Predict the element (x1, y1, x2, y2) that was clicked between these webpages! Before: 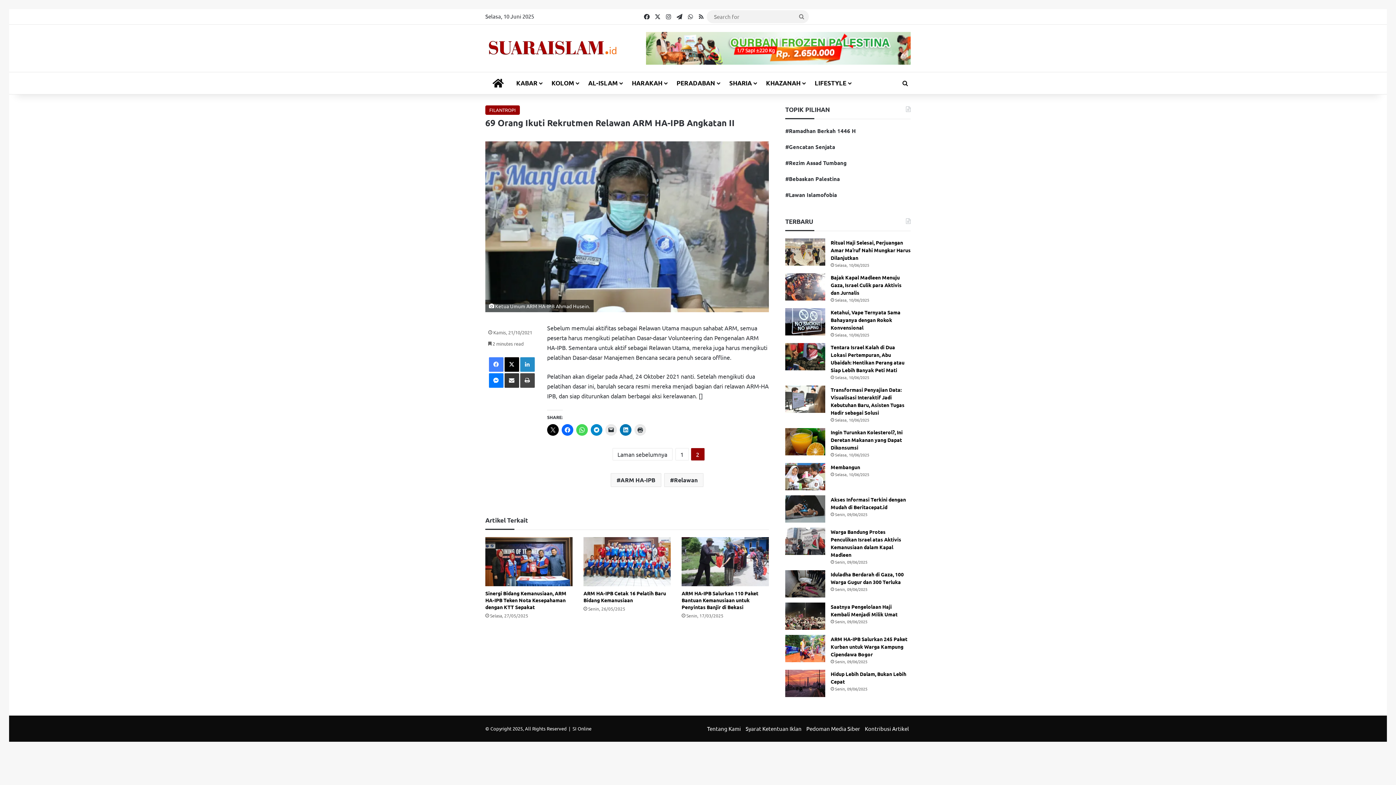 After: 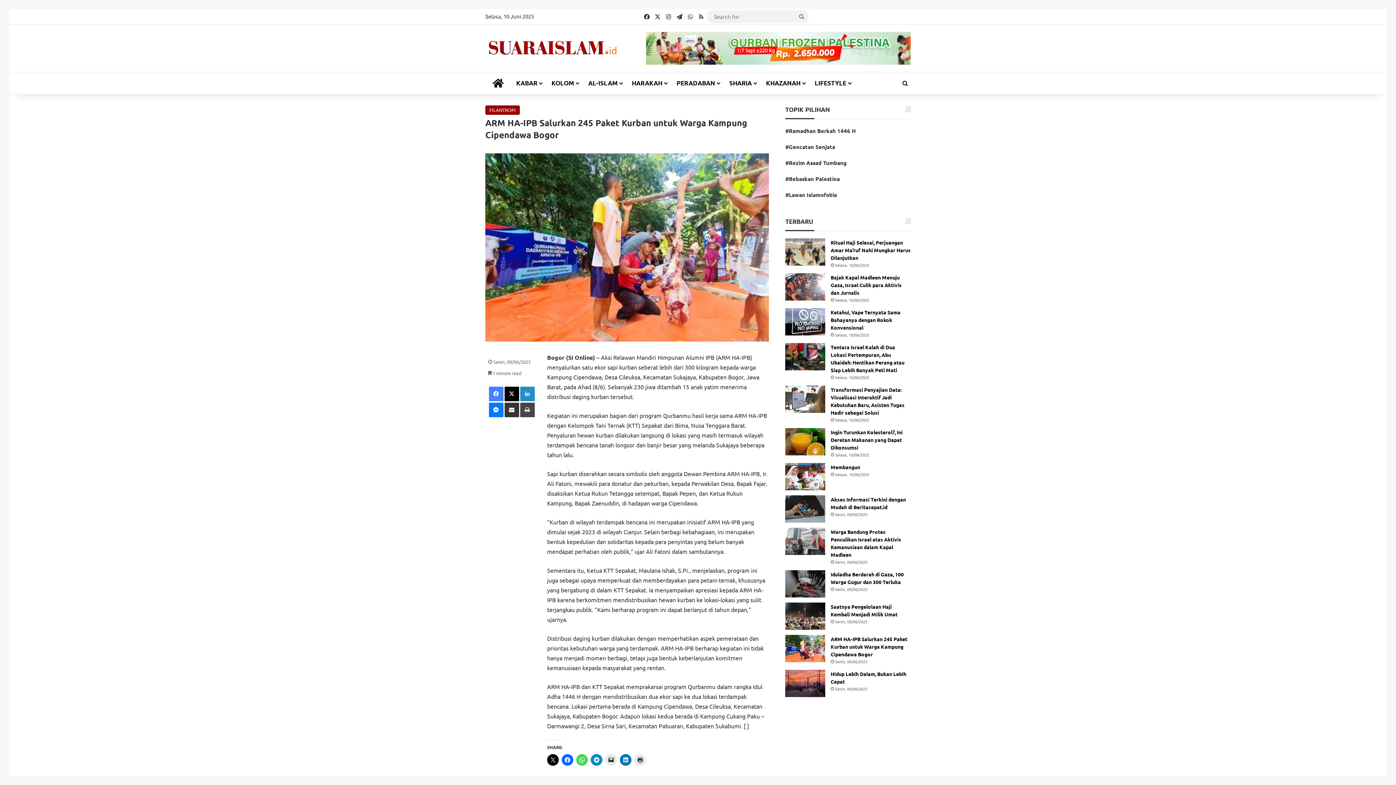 Action: bbox: (830, 636, 907, 657) label: ARM HA-IPB Salurkan 245 Paket Kurban untuk Warga Kampung Cipendawa Bogor